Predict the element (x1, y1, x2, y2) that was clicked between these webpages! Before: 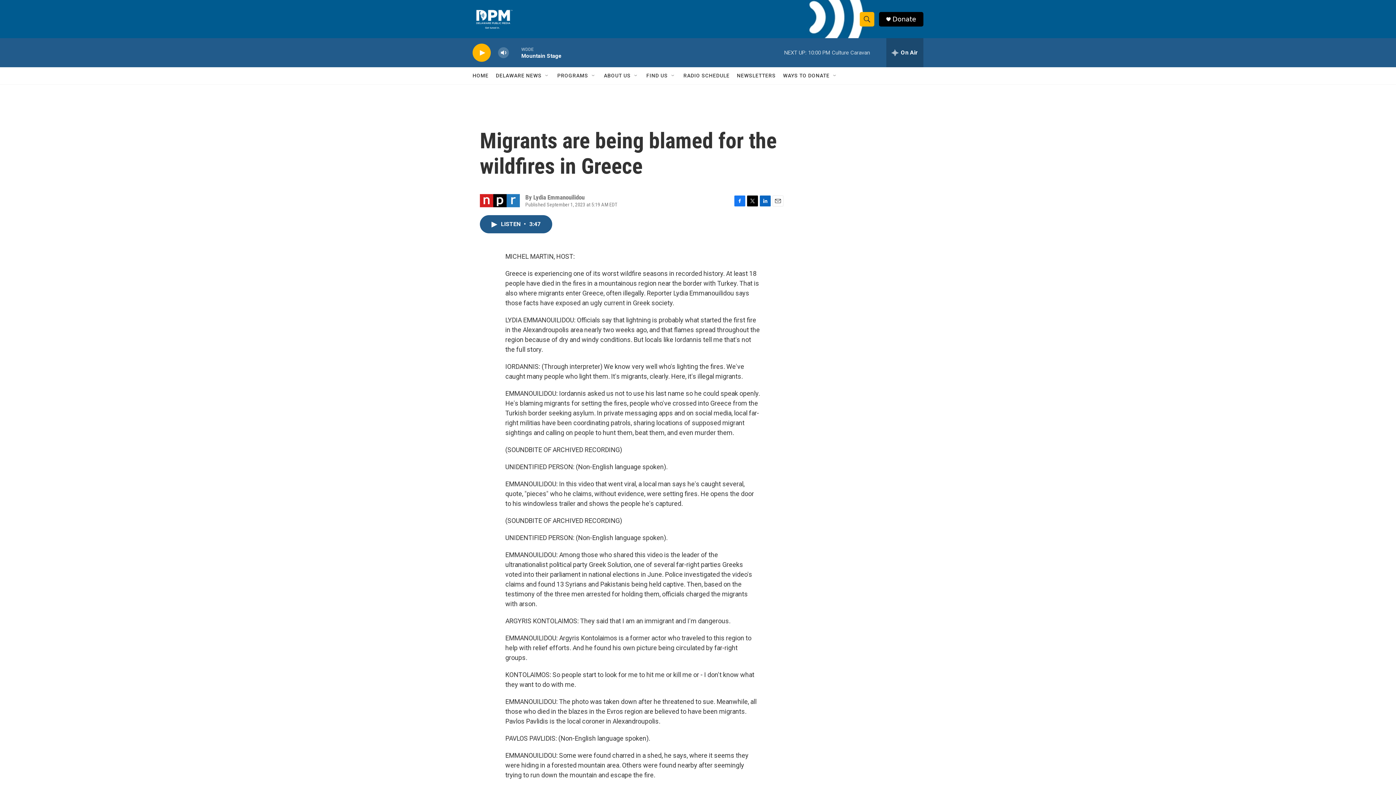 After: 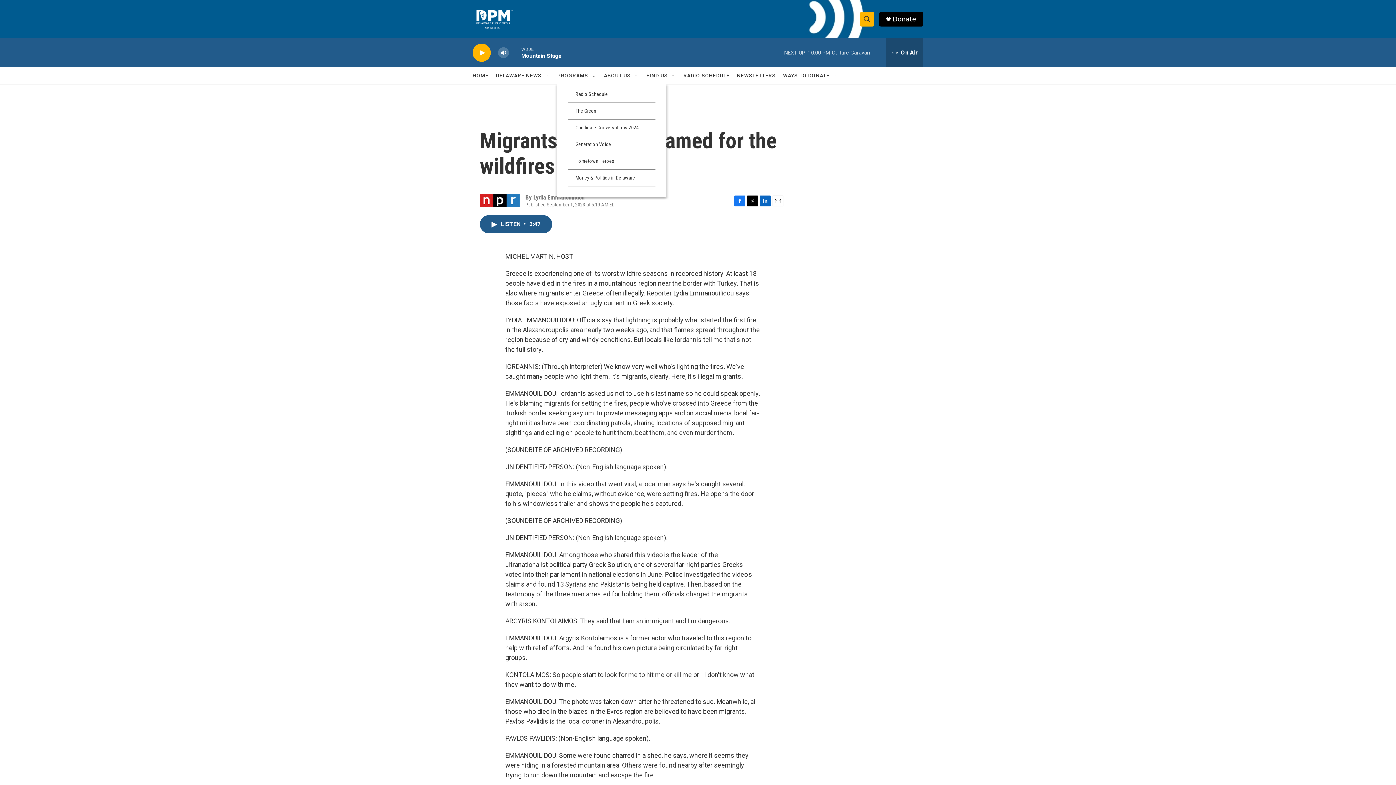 Action: bbox: (590, 72, 596, 78) label: Open Sub Navigation